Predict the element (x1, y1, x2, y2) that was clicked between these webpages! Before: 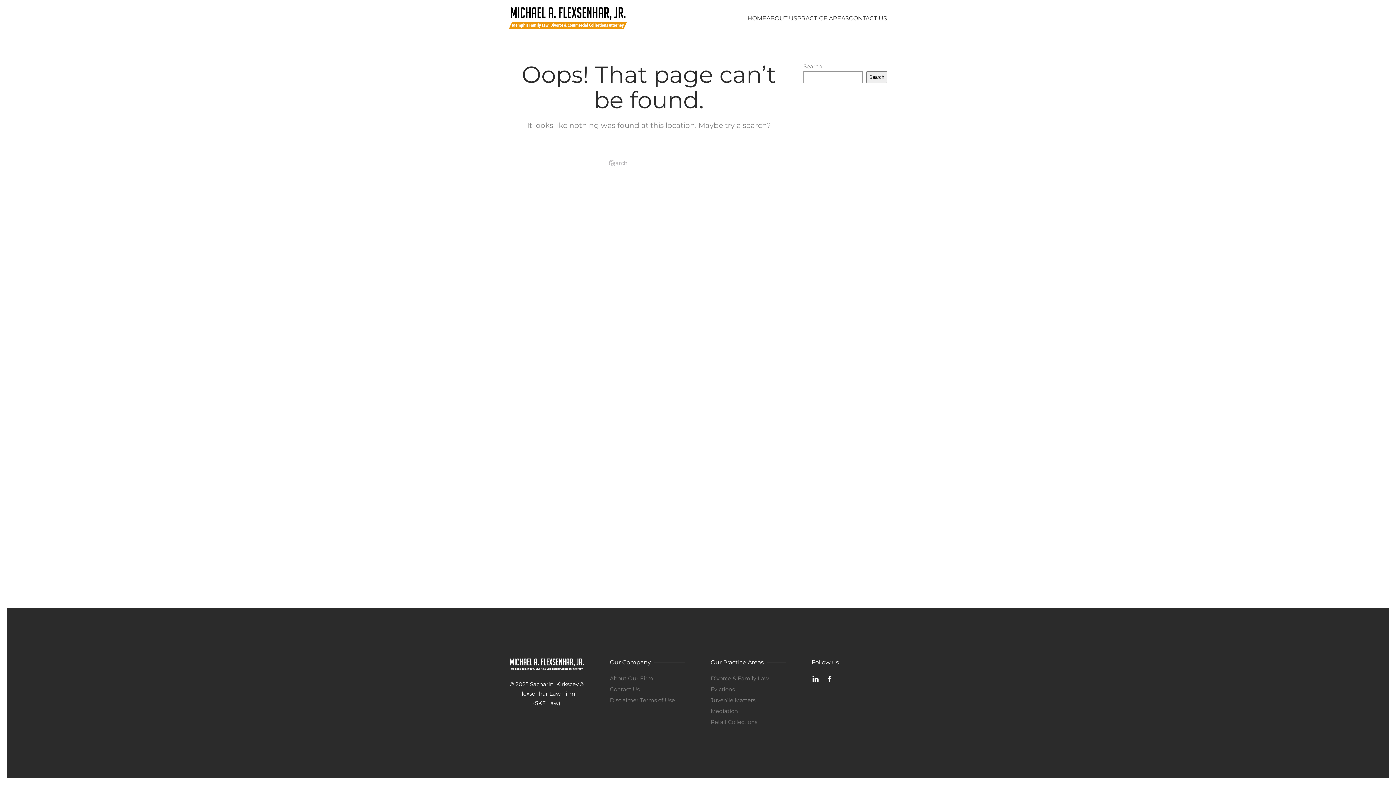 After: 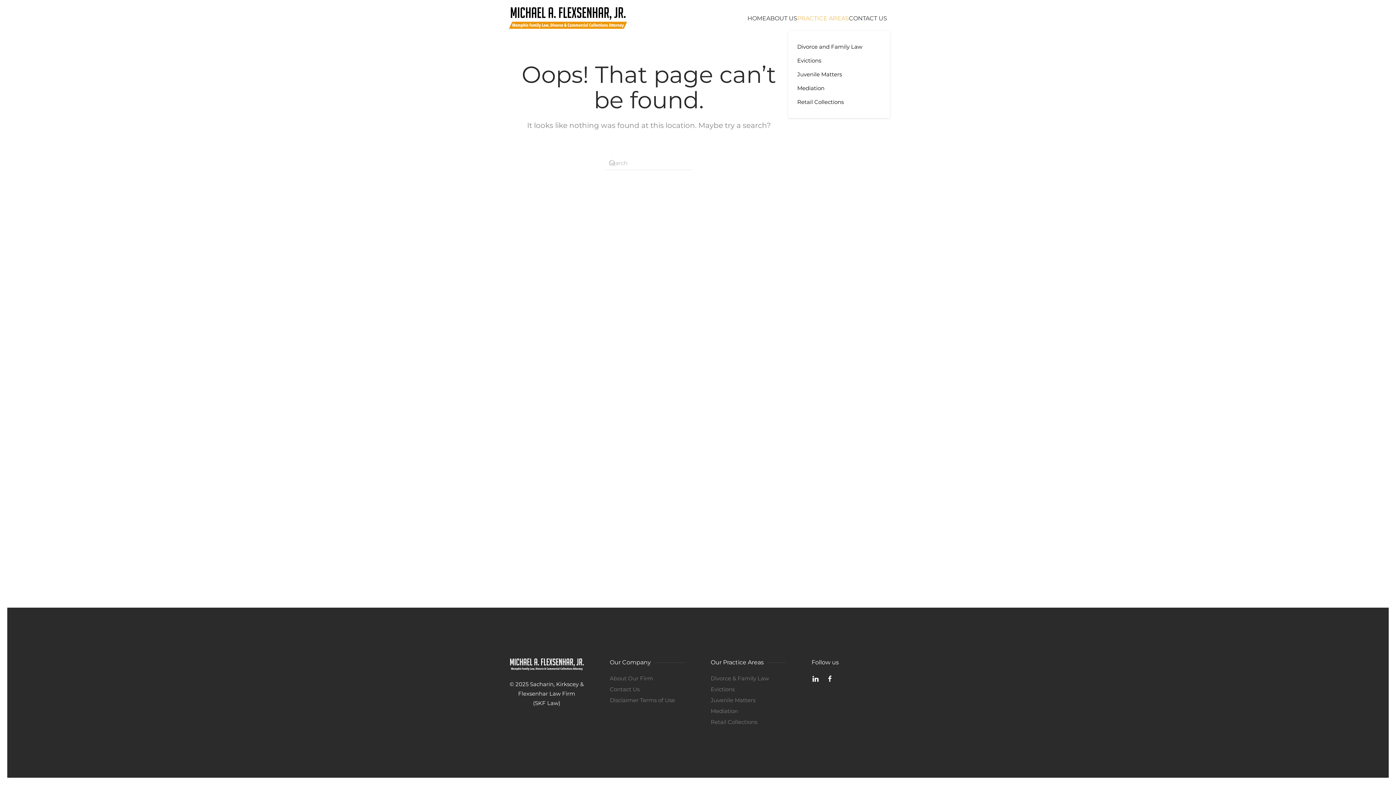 Action: label: PRACTICE AREAS bbox: (797, 0, 849, 36)